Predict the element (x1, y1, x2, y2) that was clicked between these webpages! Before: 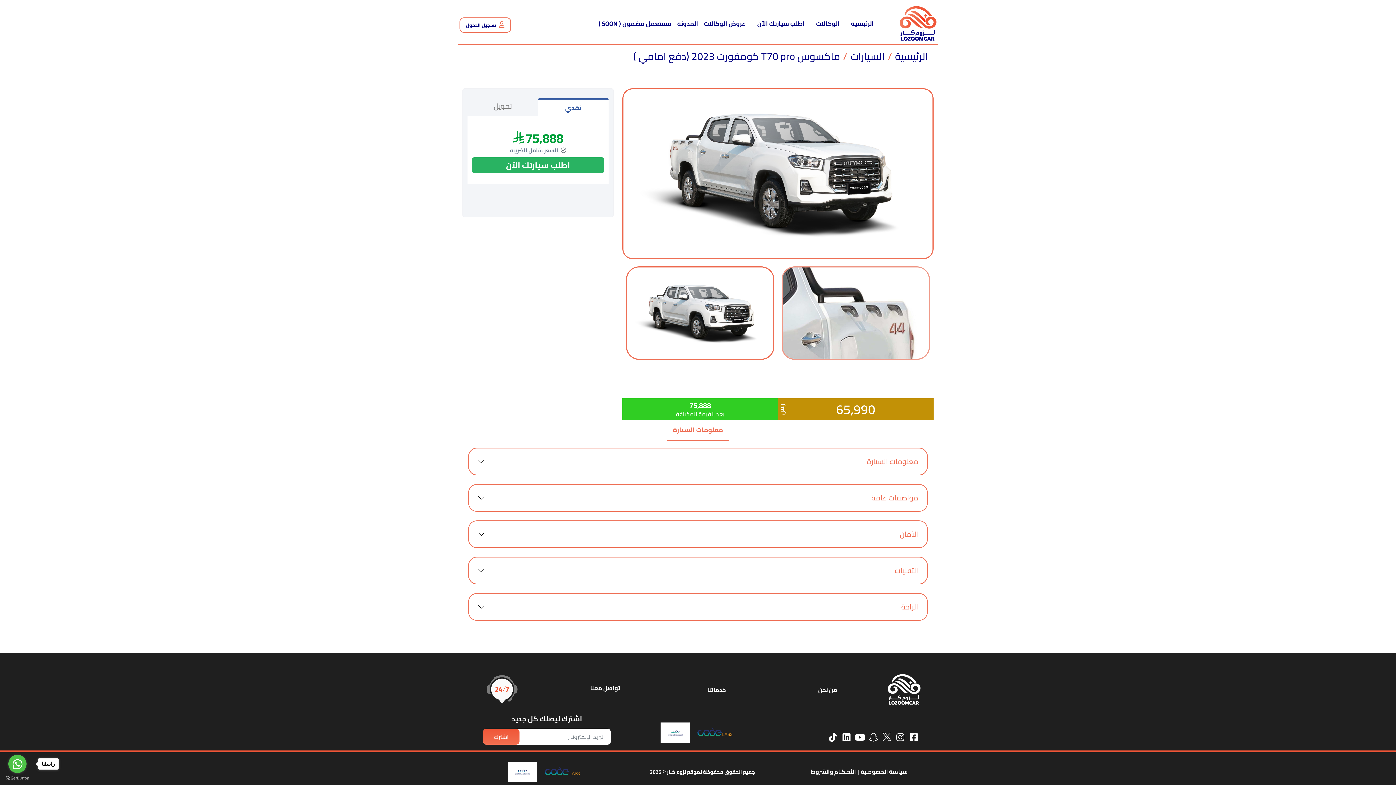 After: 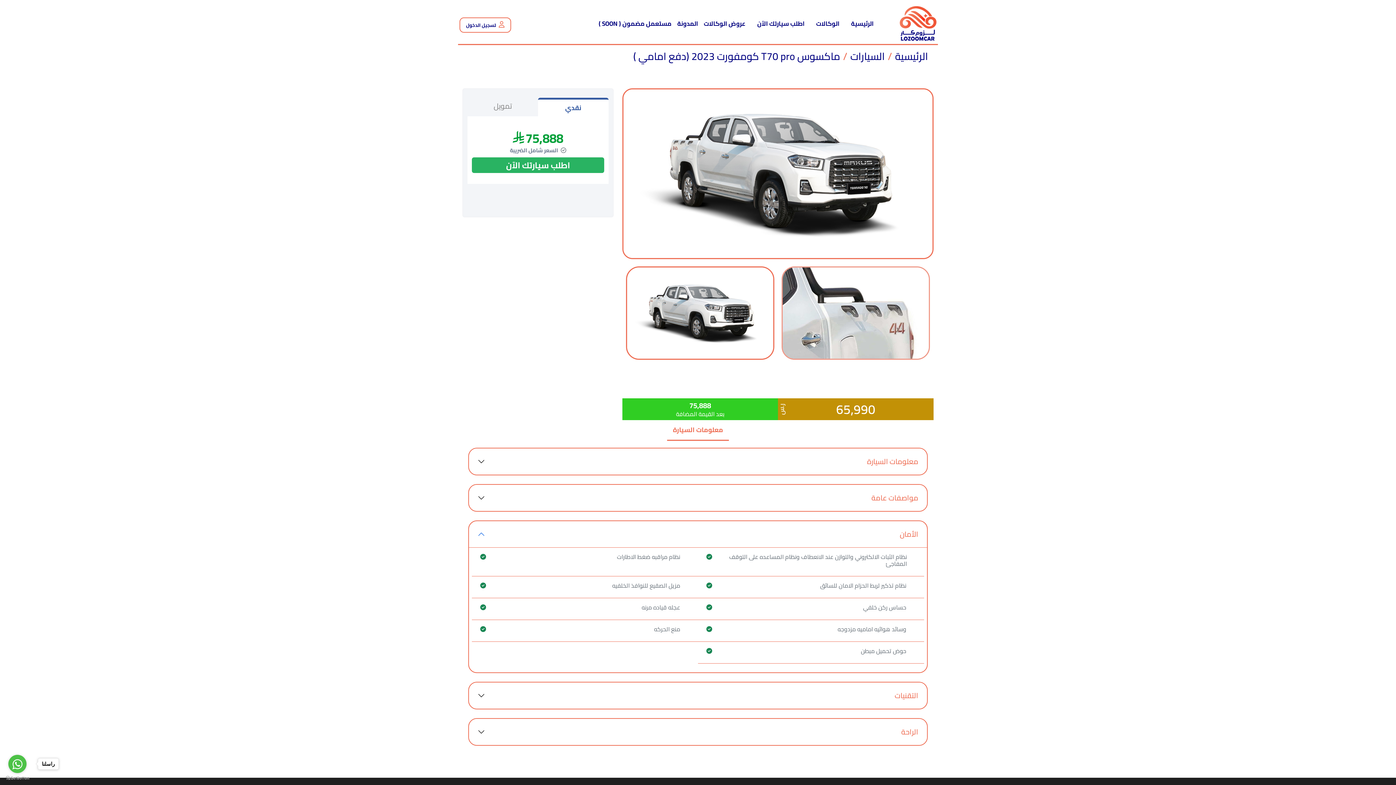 Action: bbox: (469, 521, 927, 547) label: الأمان